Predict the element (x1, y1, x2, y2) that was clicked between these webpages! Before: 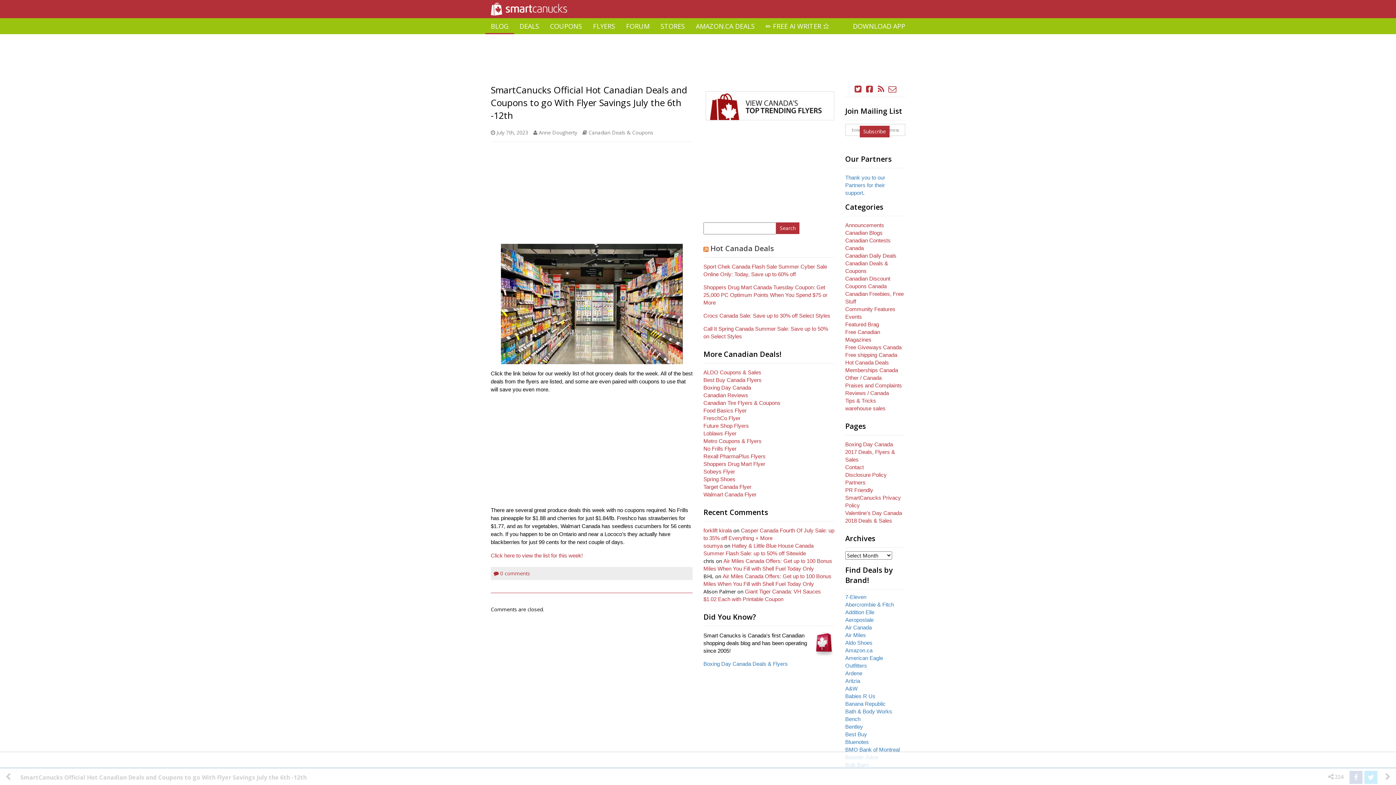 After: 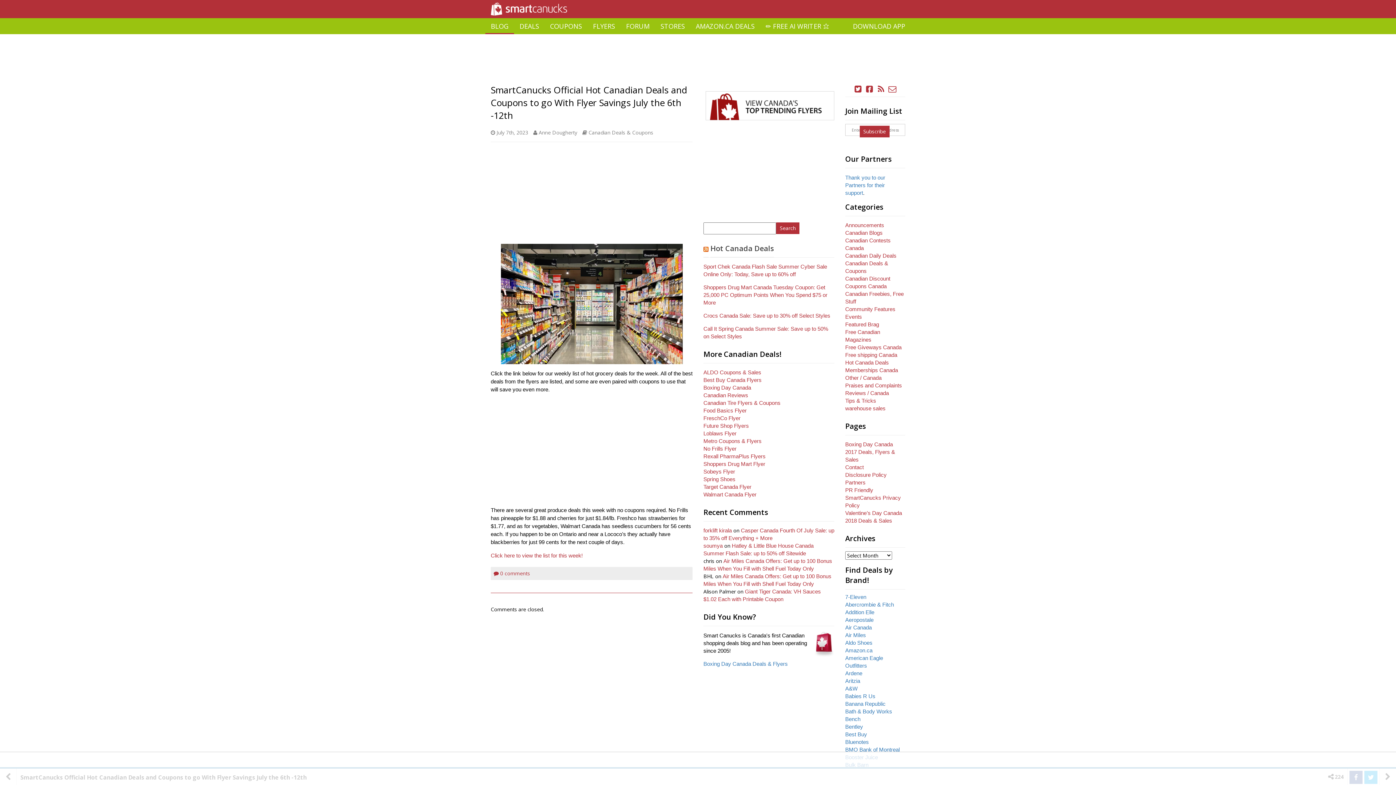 Action: bbox: (703, 89, 834, 122)